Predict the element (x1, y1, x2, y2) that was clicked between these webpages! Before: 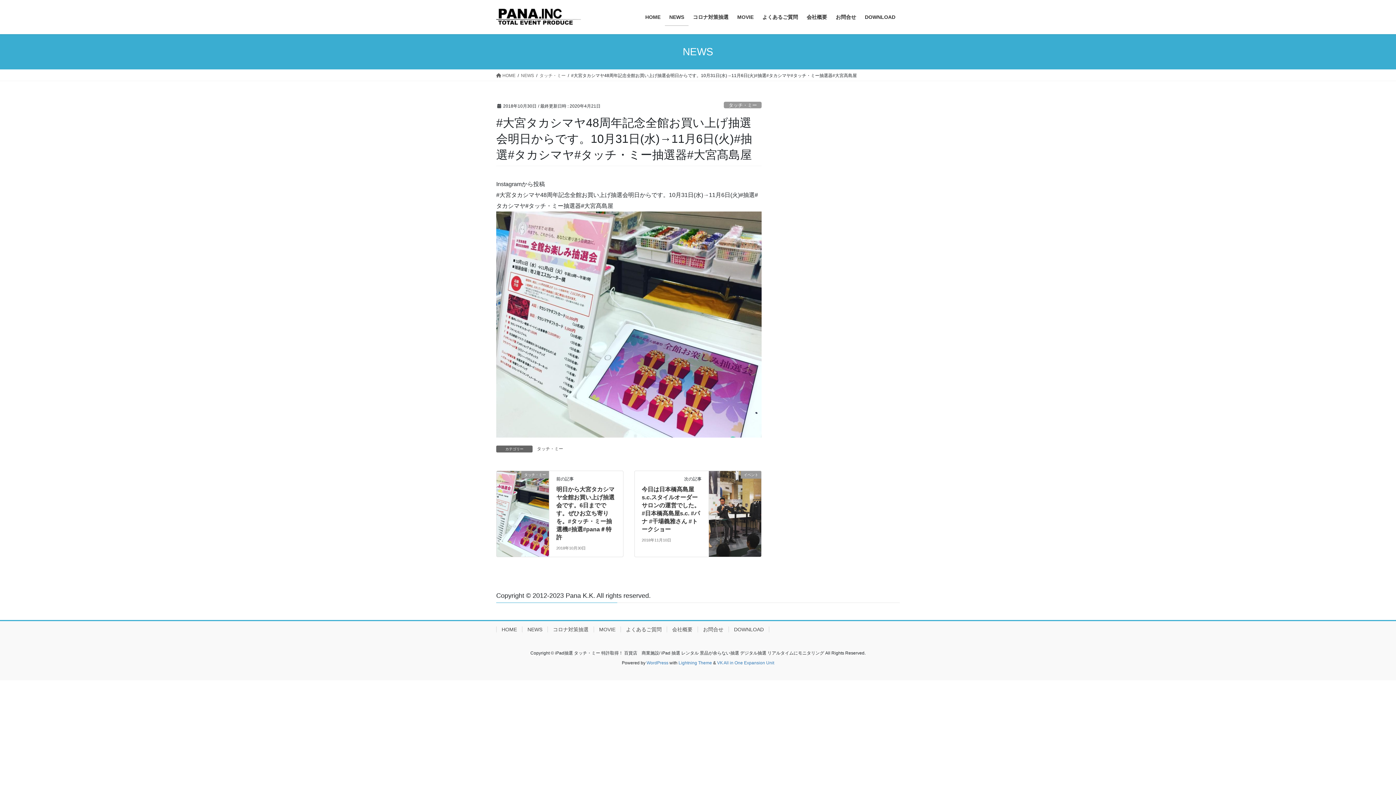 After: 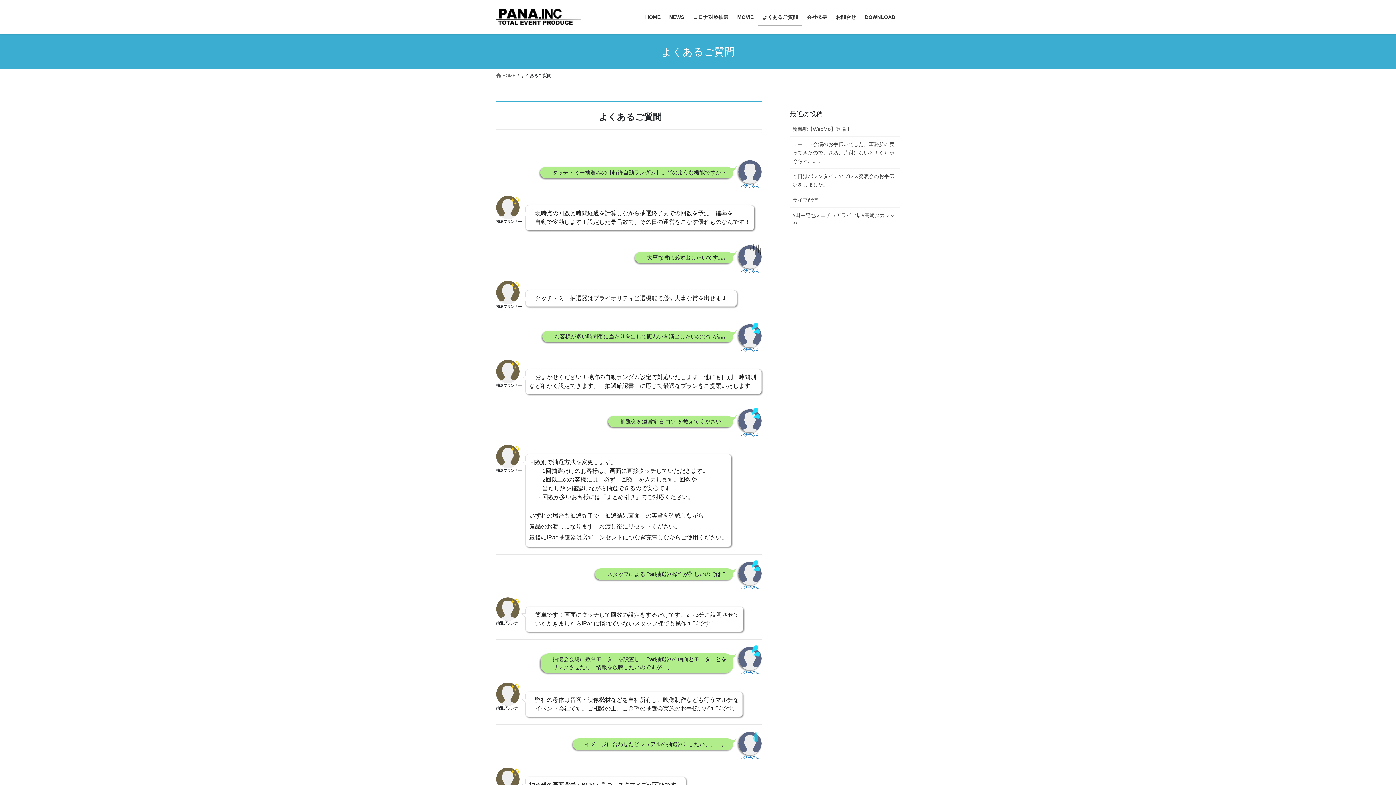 Action: label: よくあるご質問 bbox: (620, 626, 666, 632)